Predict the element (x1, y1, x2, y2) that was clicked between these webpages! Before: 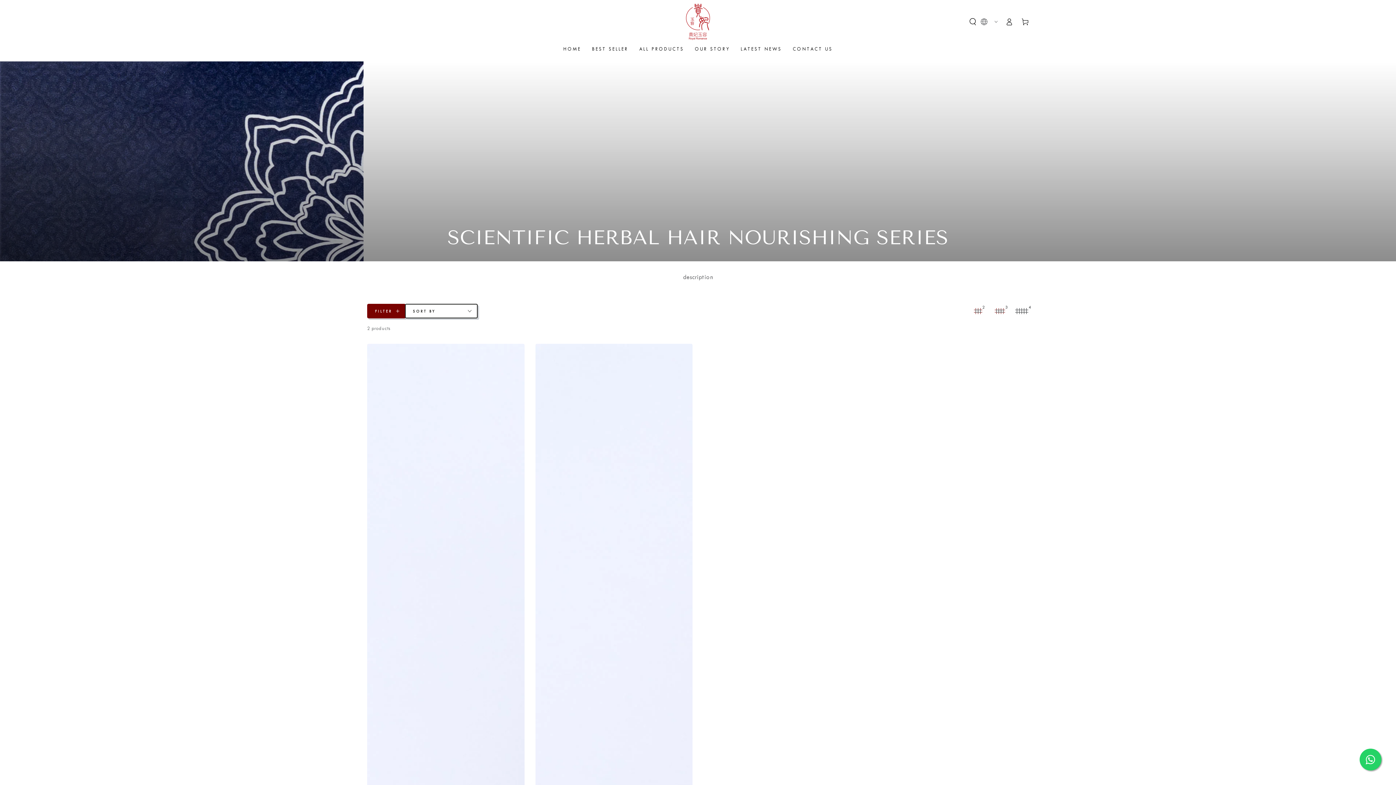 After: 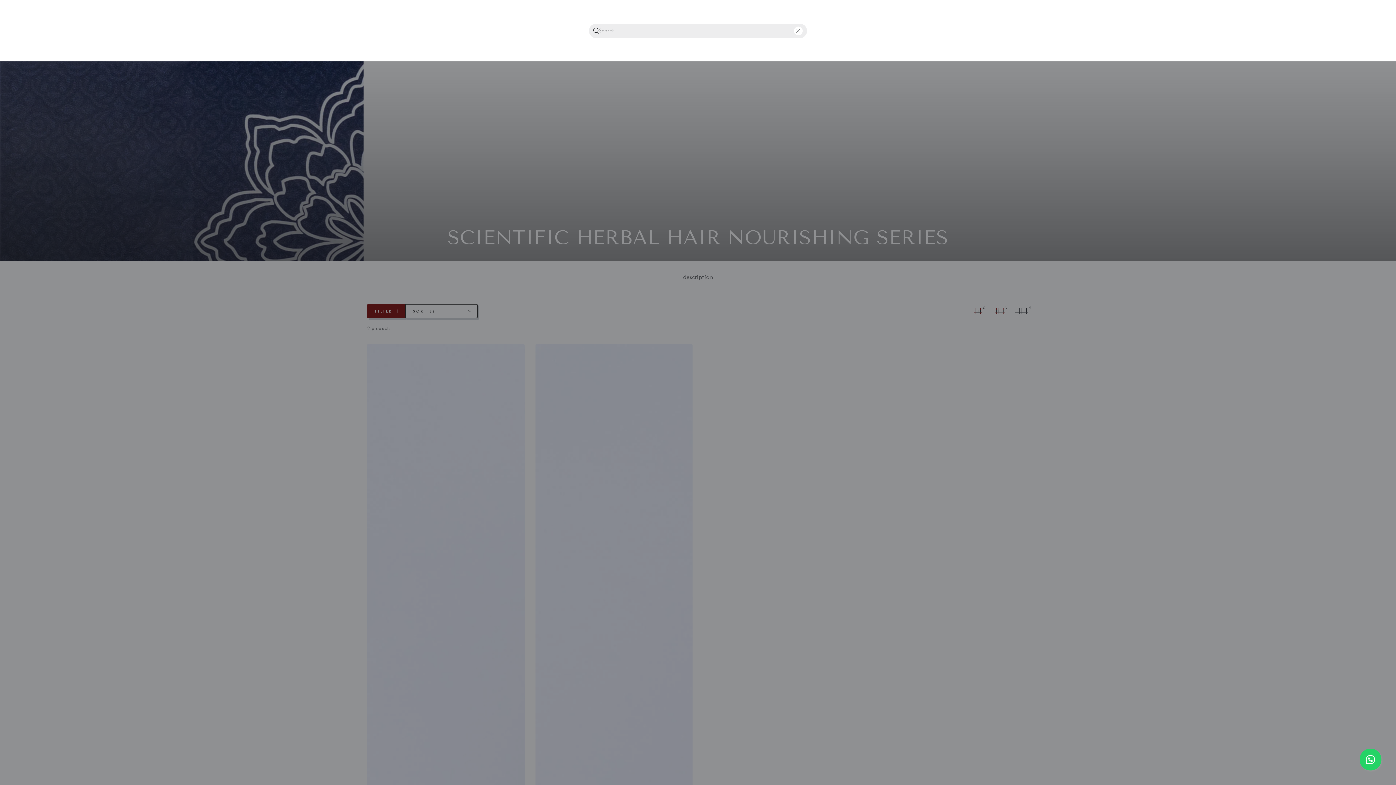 Action: label: Search our site bbox: (965, 13, 981, 29)